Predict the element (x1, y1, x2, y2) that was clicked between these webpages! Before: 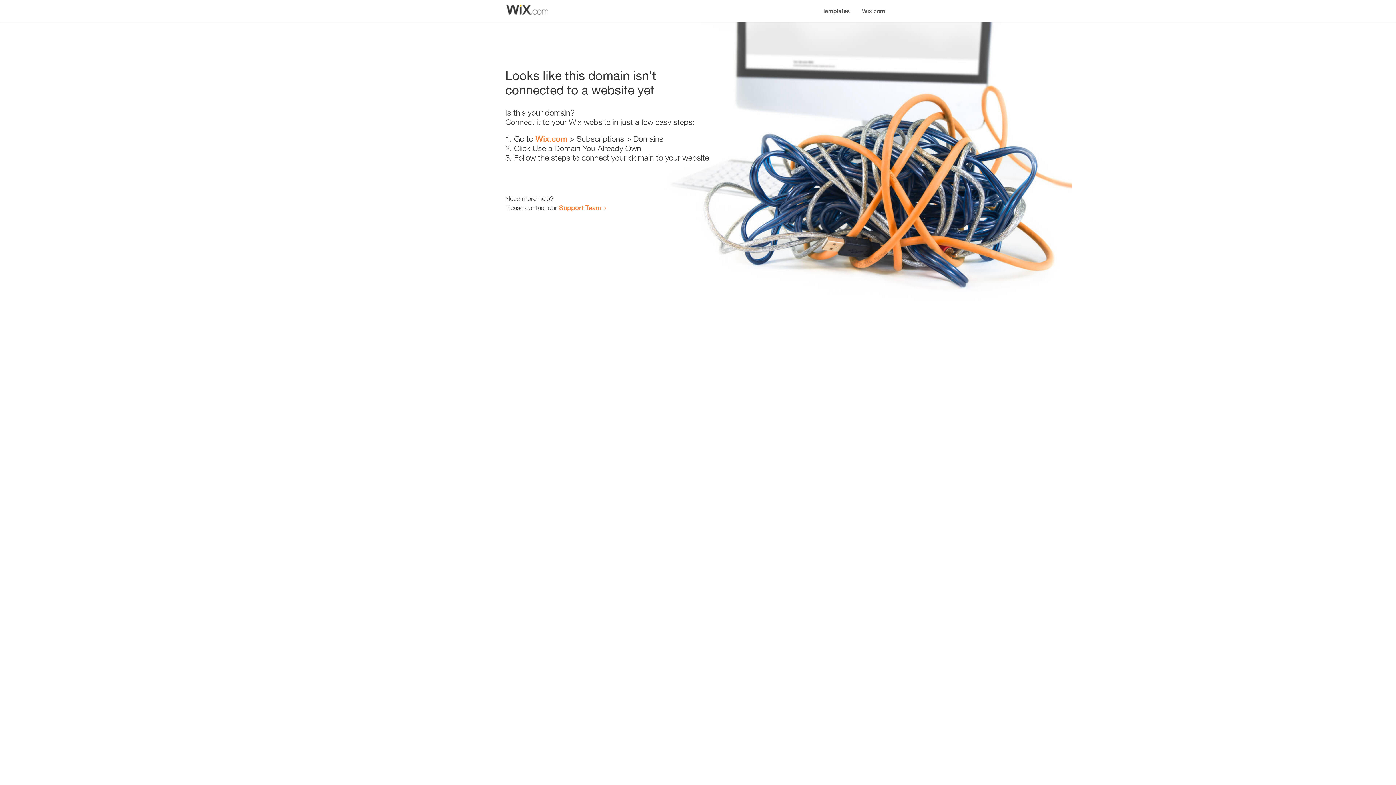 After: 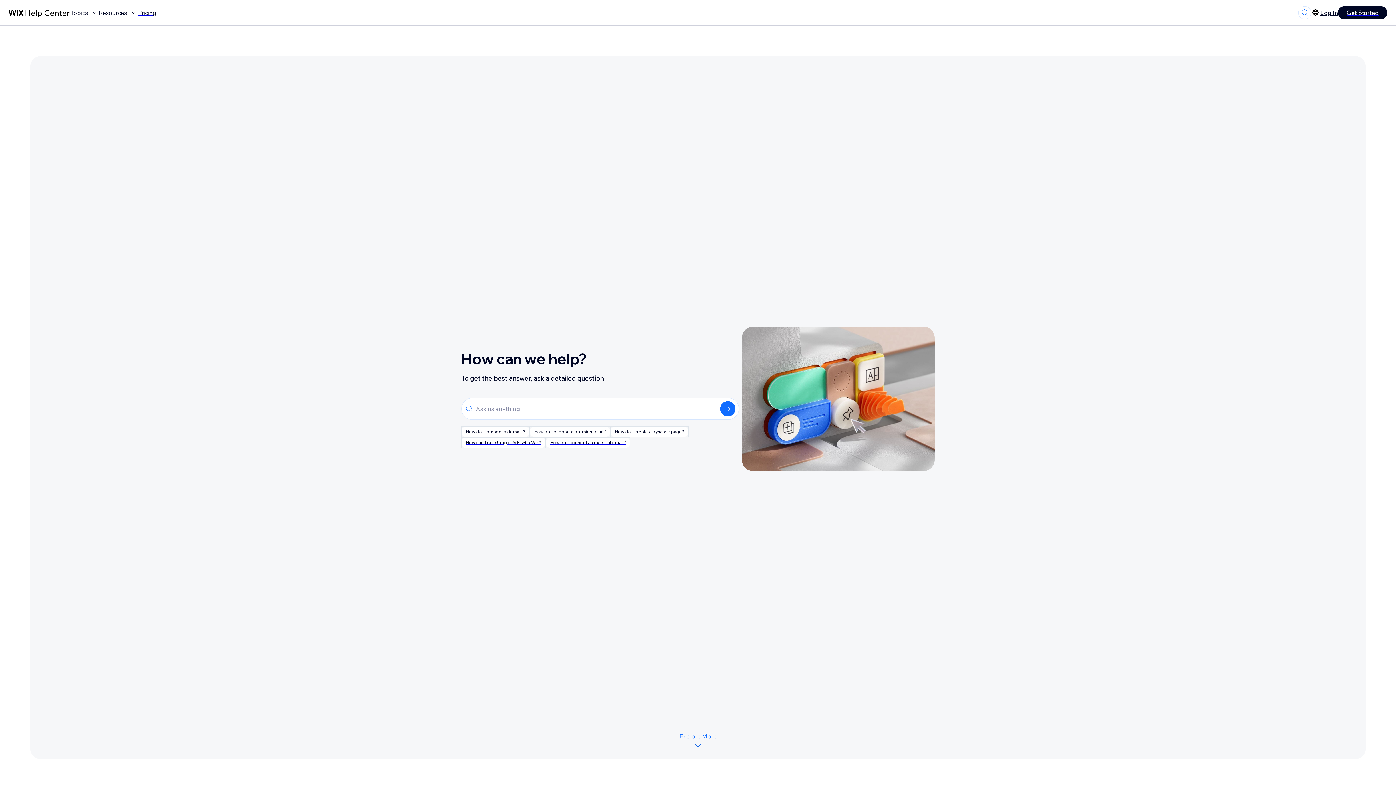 Action: label: Support Team bbox: (559, 203, 601, 211)